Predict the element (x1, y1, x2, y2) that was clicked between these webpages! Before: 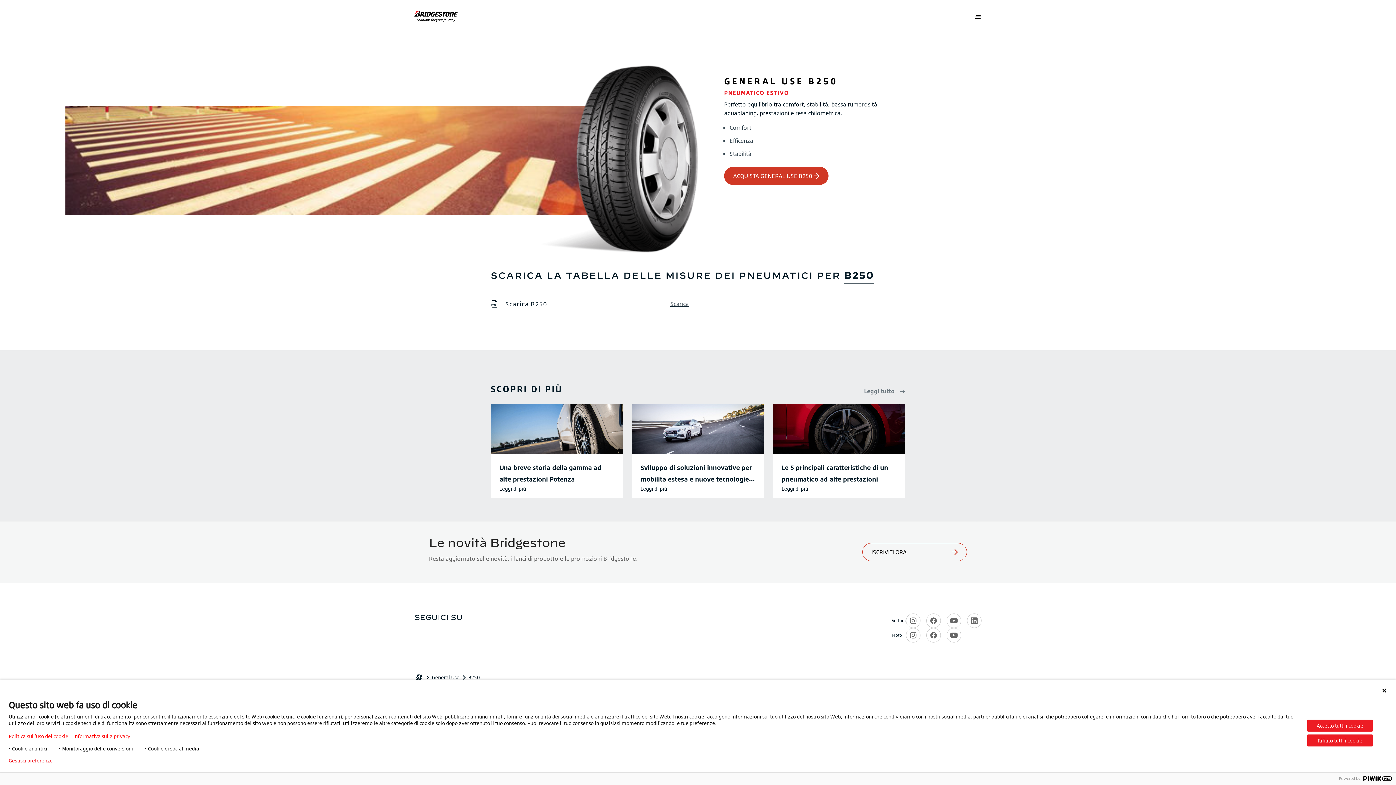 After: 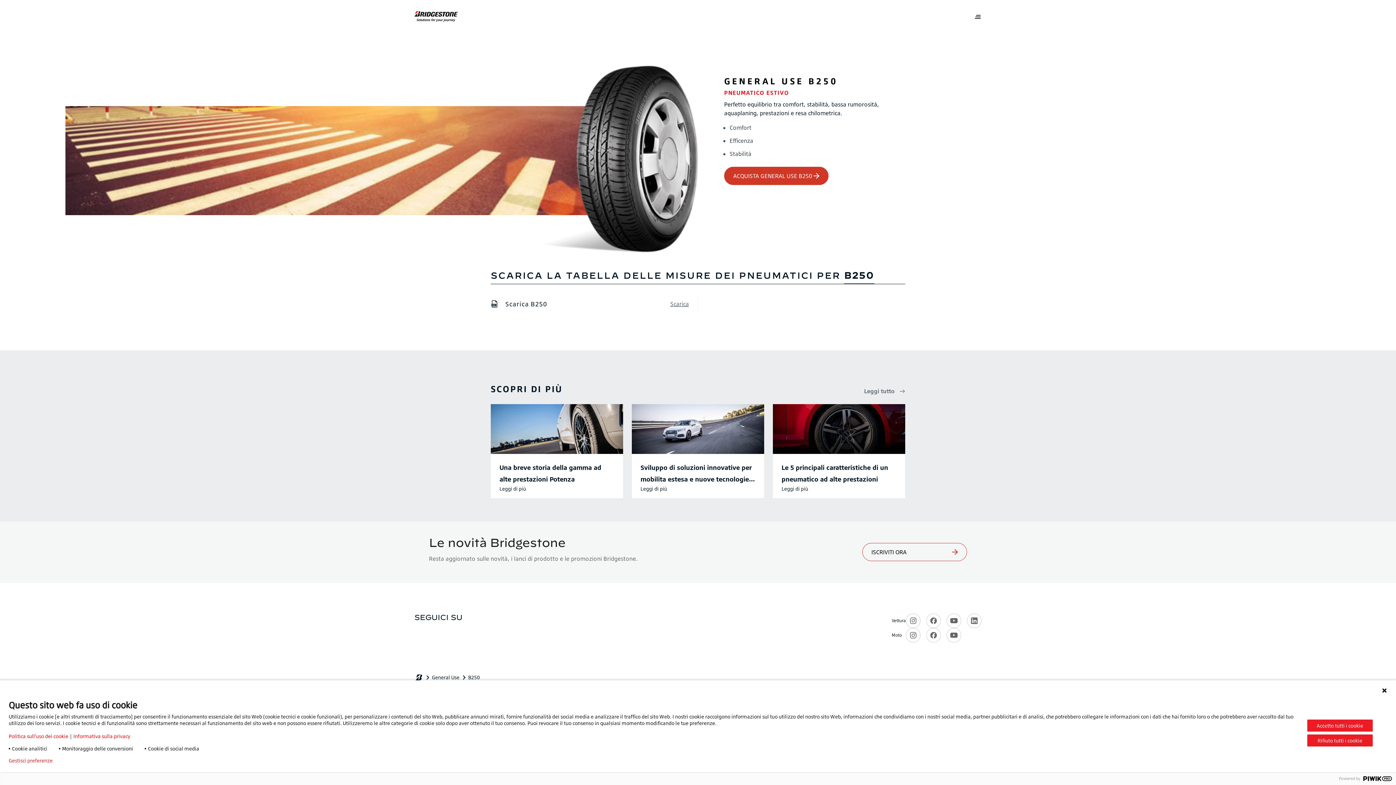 Action: label: Politica sull’uso dei cookie bbox: (8, 733, 68, 739)